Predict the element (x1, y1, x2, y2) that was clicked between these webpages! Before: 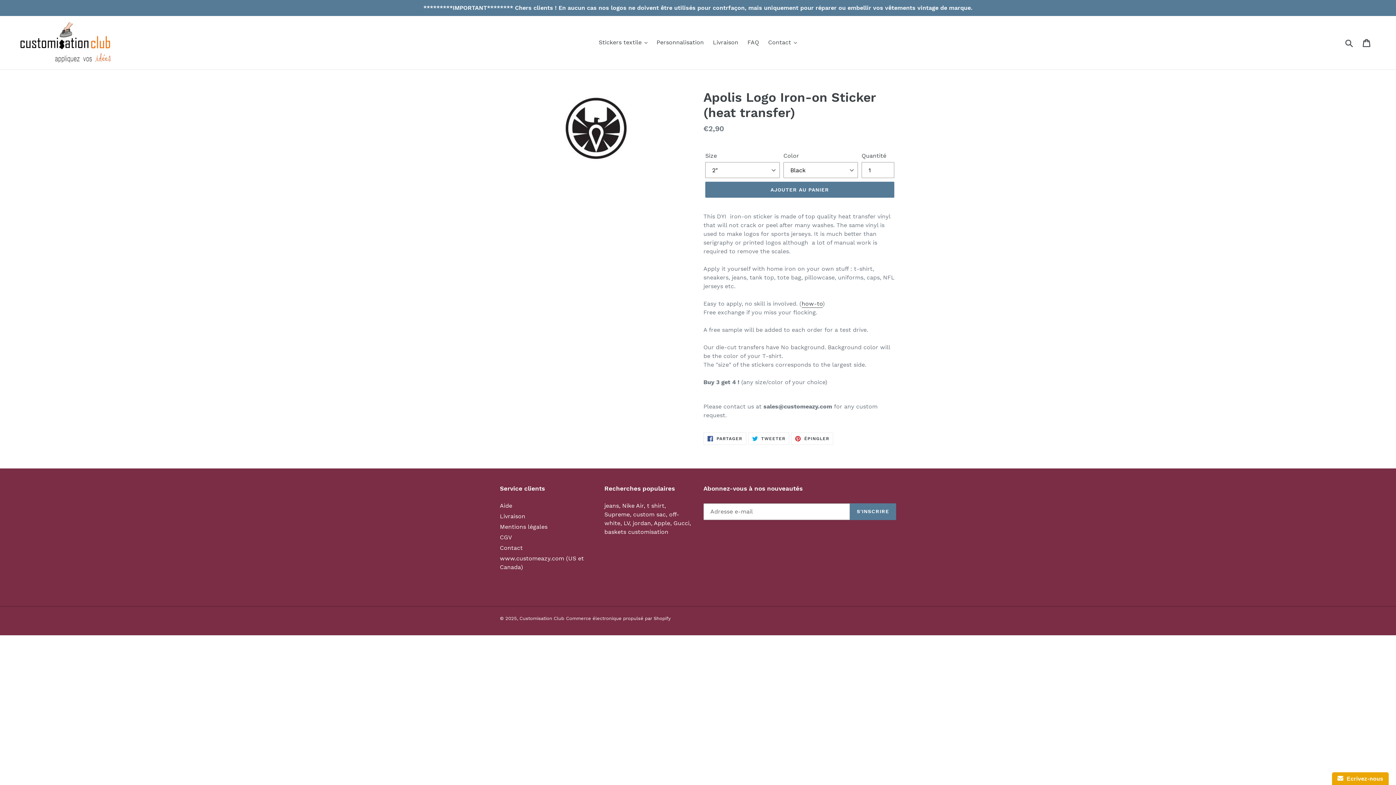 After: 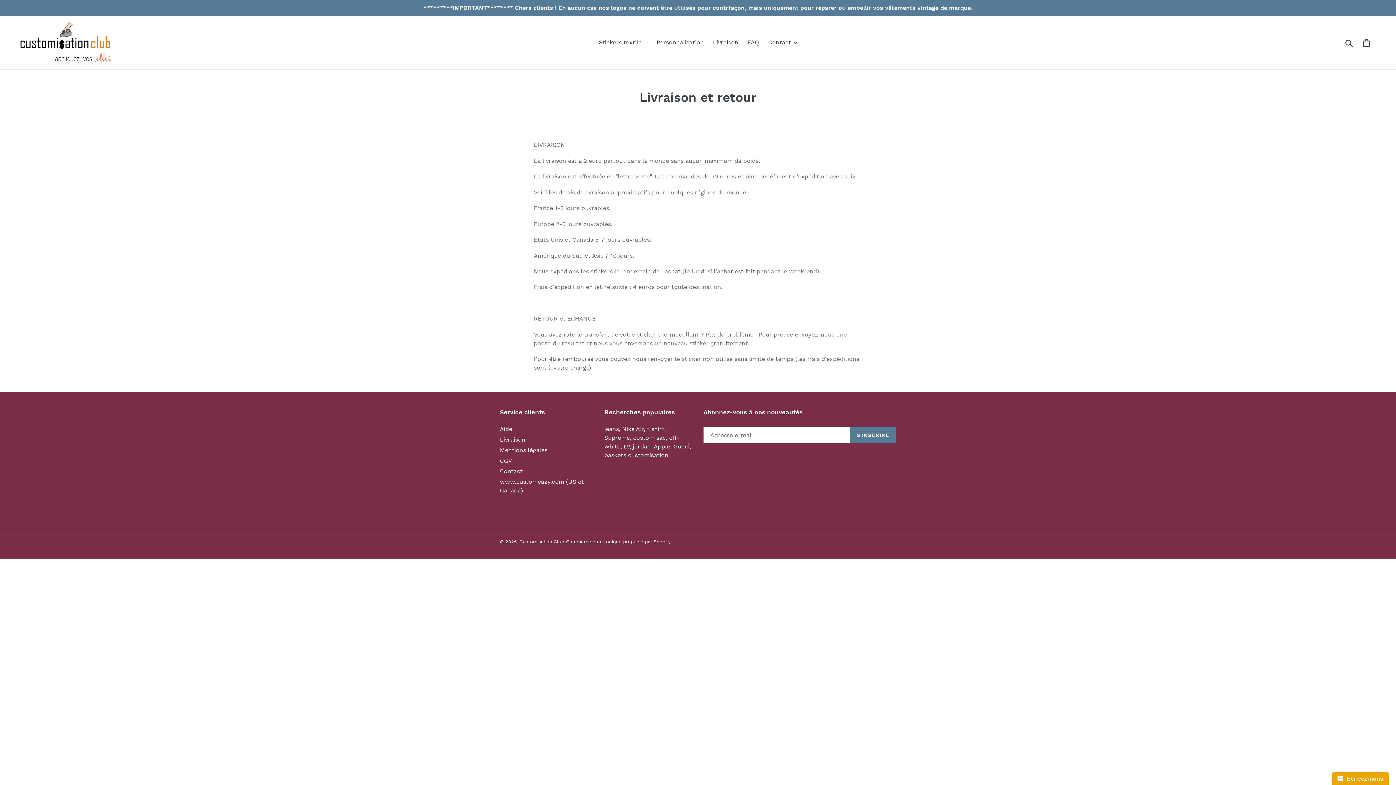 Action: bbox: (709, 37, 742, 48) label: Livraison